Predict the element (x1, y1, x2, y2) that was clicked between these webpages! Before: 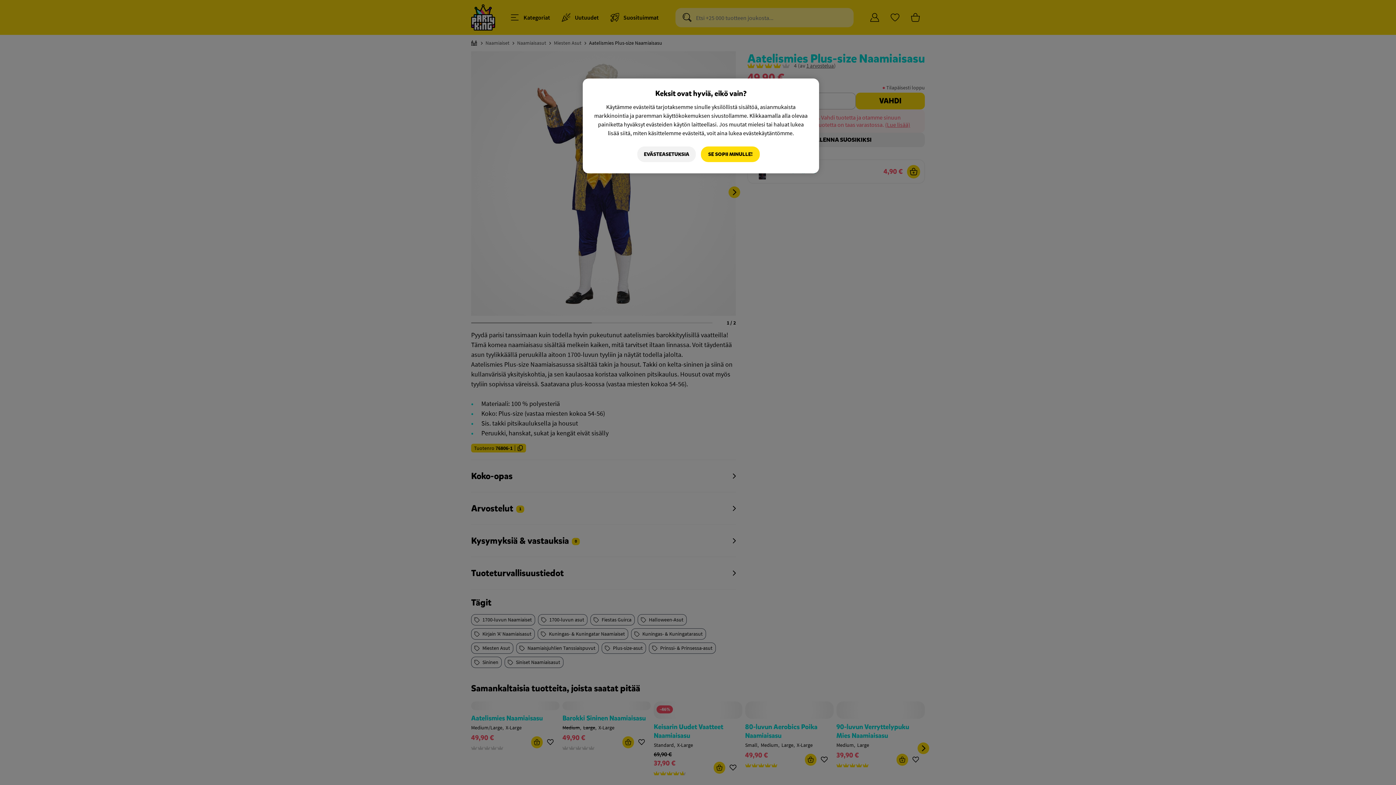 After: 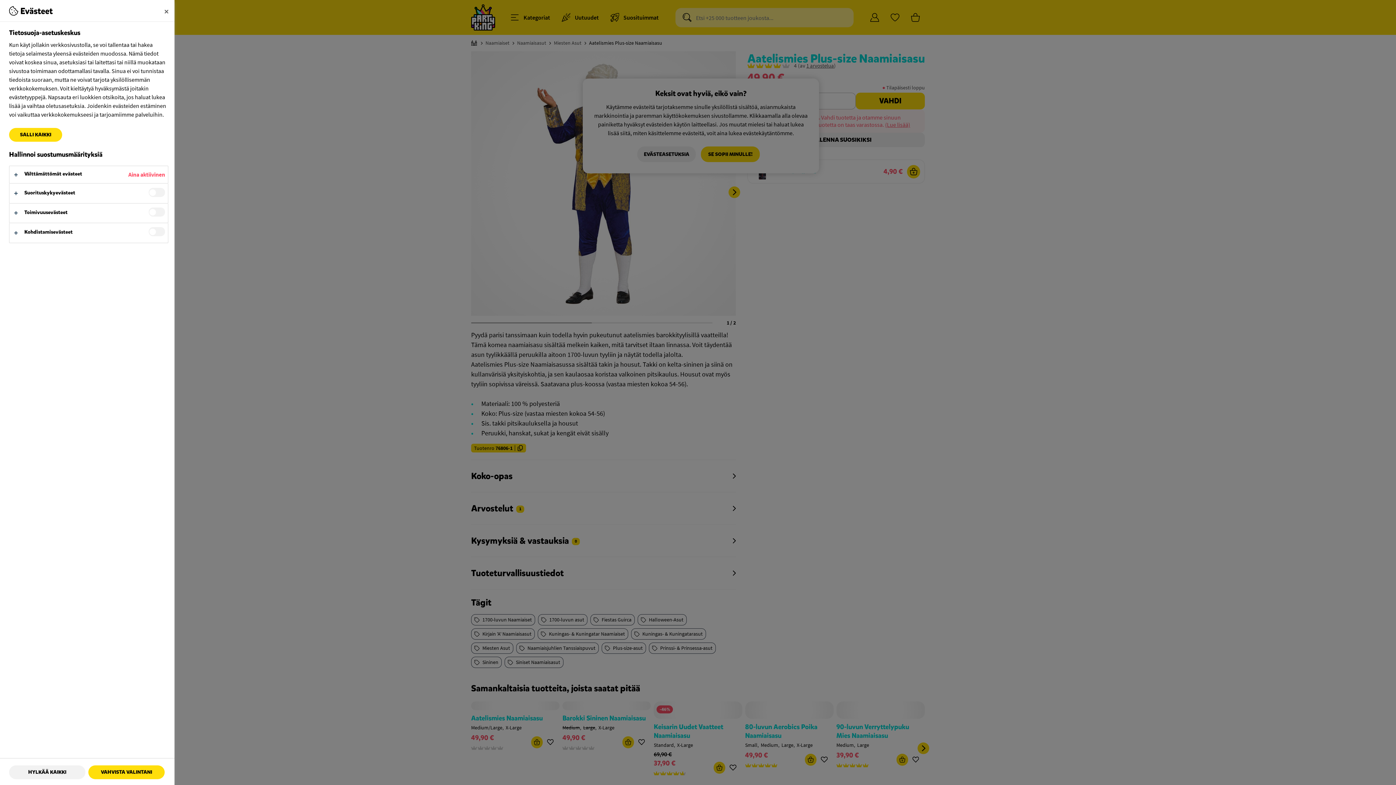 Action: label: EVÄSTEASETUKSIA bbox: (637, 146, 696, 162)